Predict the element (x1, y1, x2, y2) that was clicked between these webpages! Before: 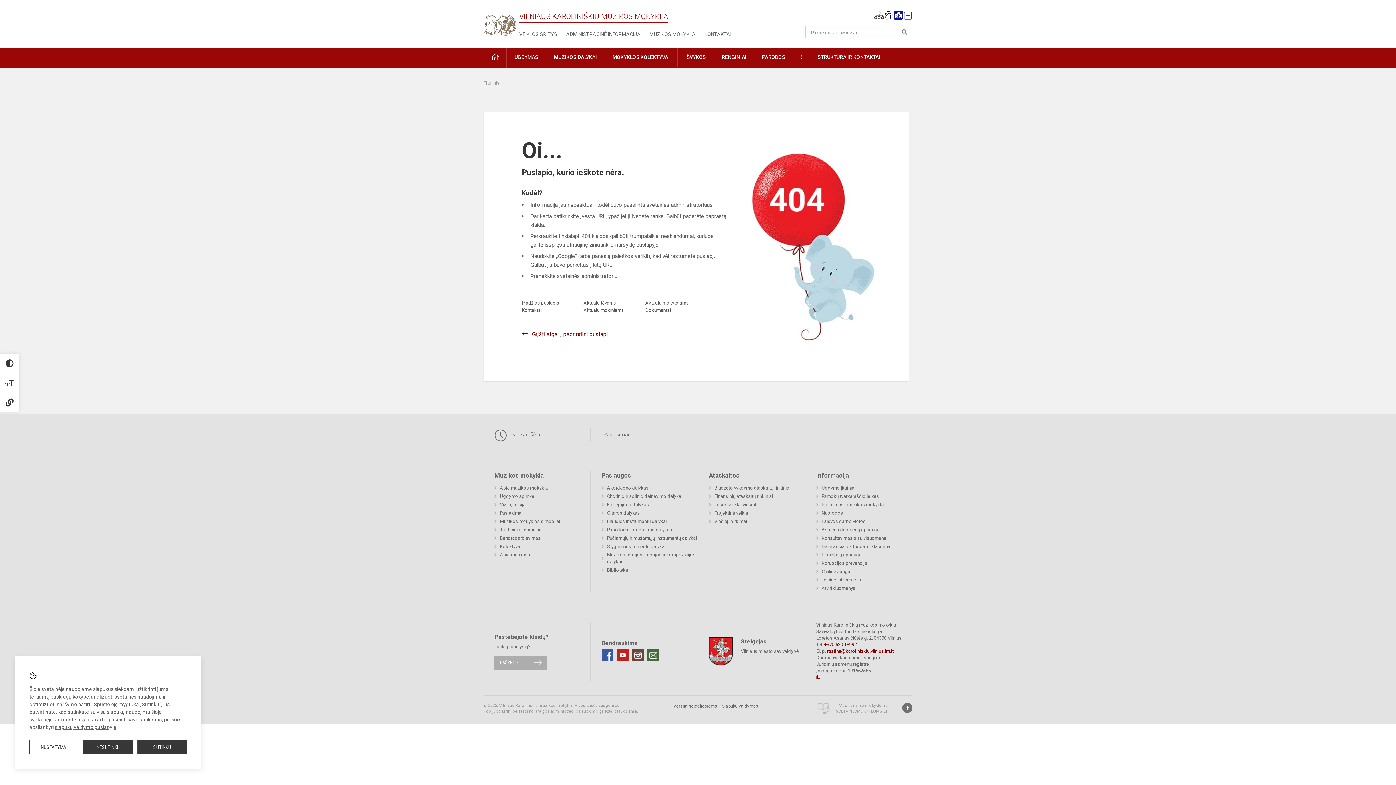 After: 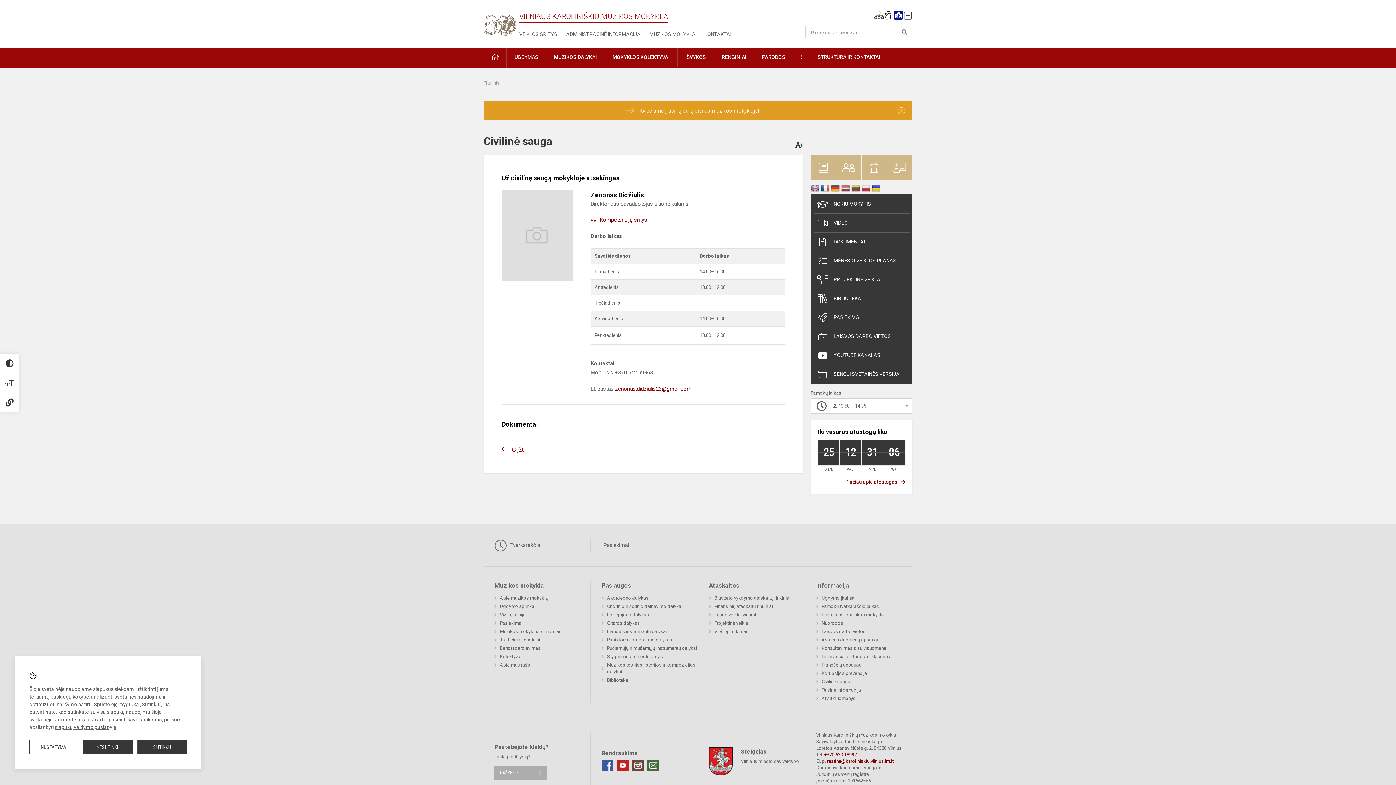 Action: label: Civilinė sauga bbox: (816, 567, 850, 575)